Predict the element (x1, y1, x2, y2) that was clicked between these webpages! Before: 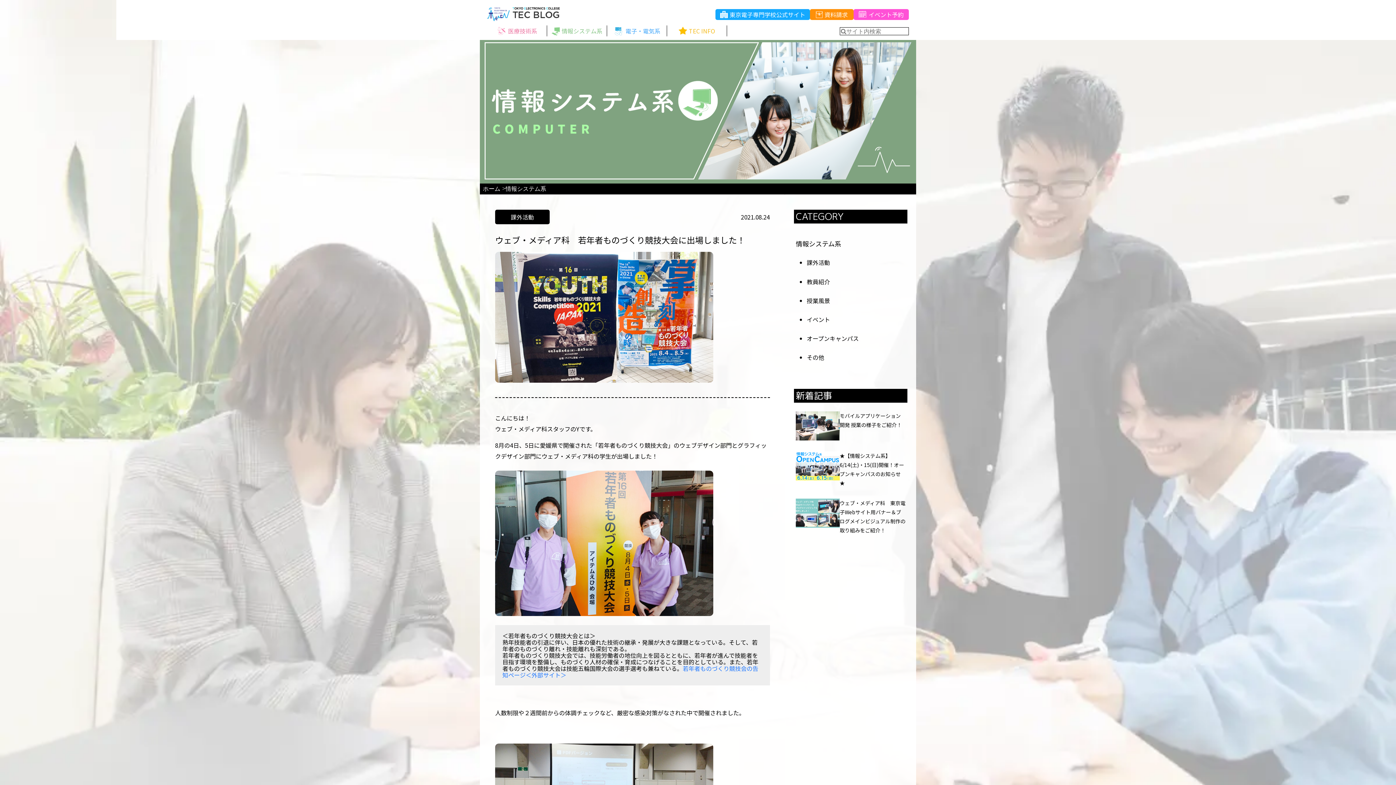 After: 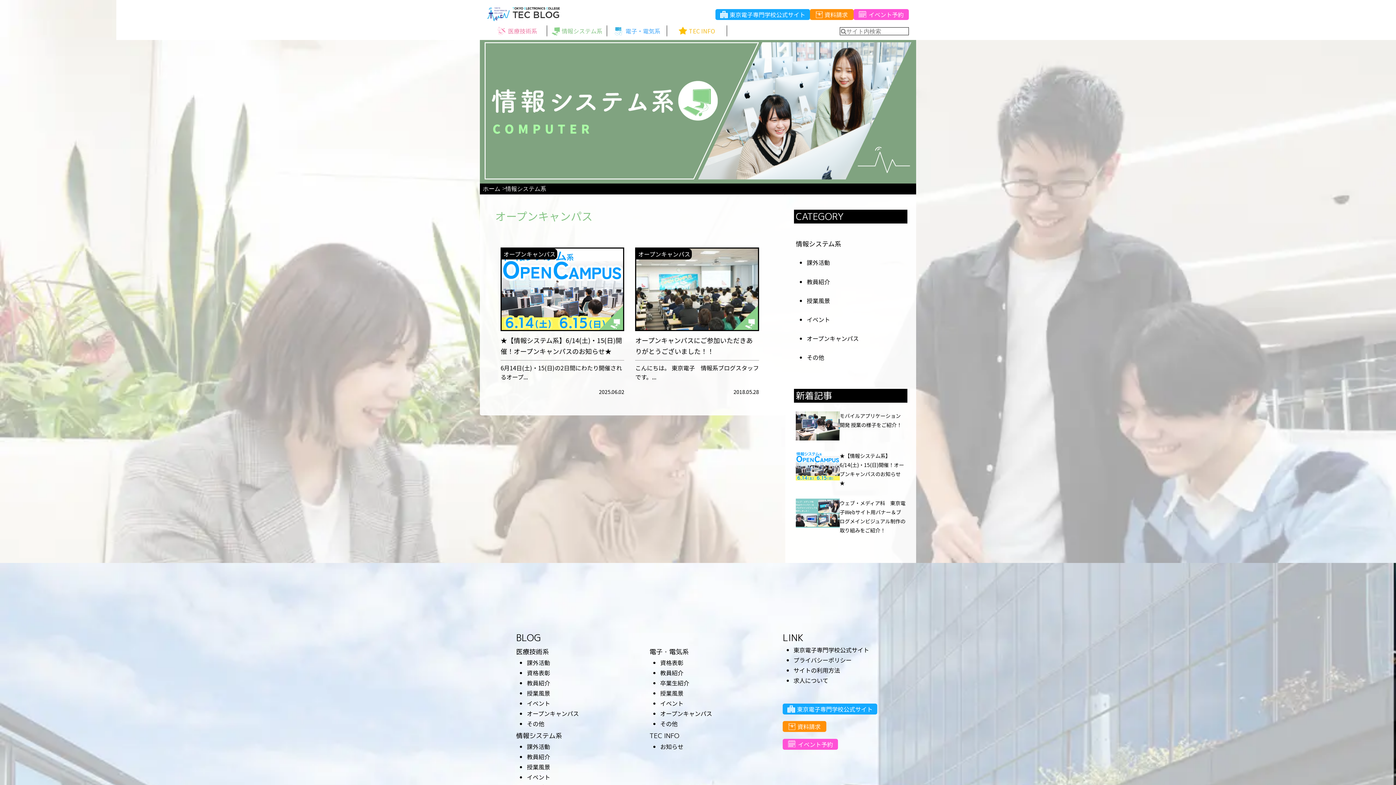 Action: bbox: (806, 334, 858, 342) label: オープンキャンパス